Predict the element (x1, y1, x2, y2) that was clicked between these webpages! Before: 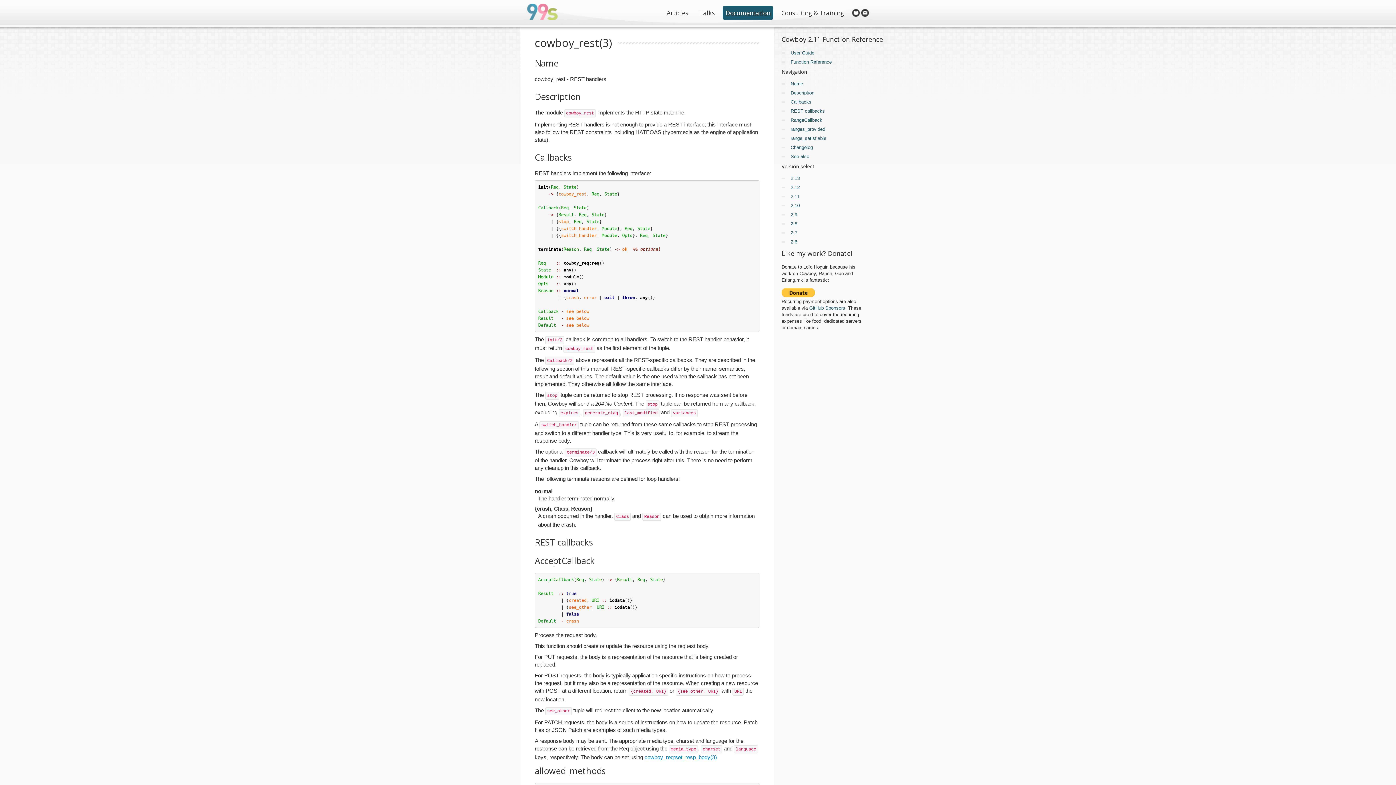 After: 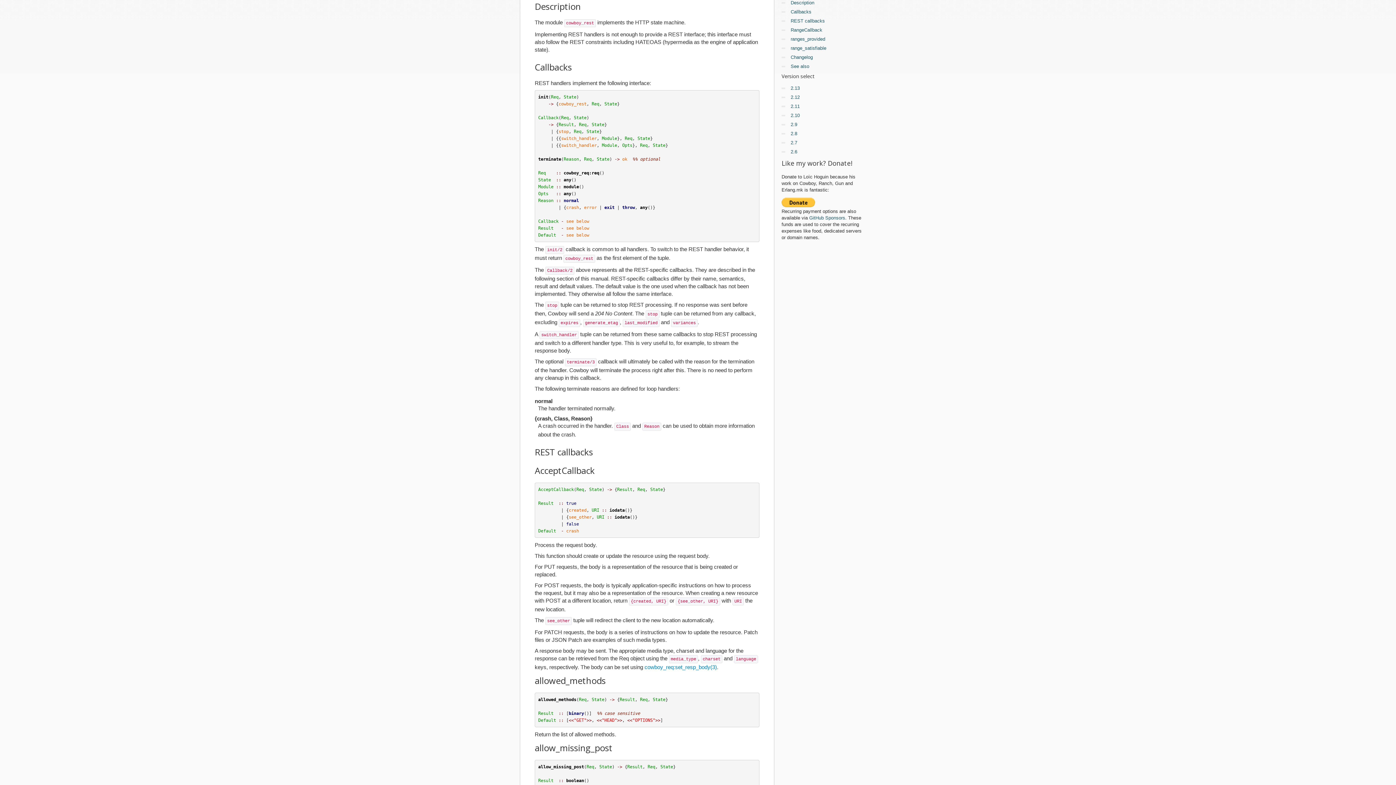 Action: label: Description bbox: (787, 89, 963, 96)